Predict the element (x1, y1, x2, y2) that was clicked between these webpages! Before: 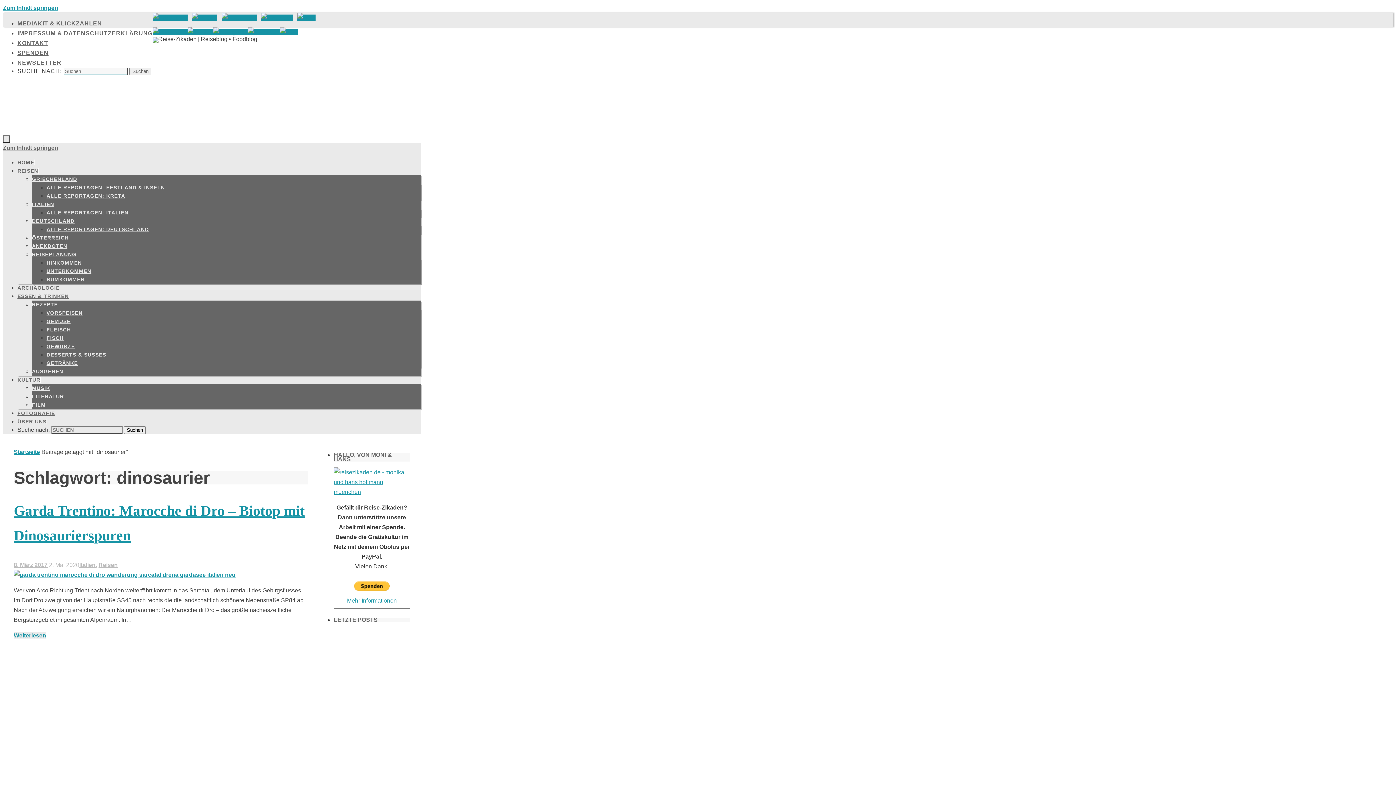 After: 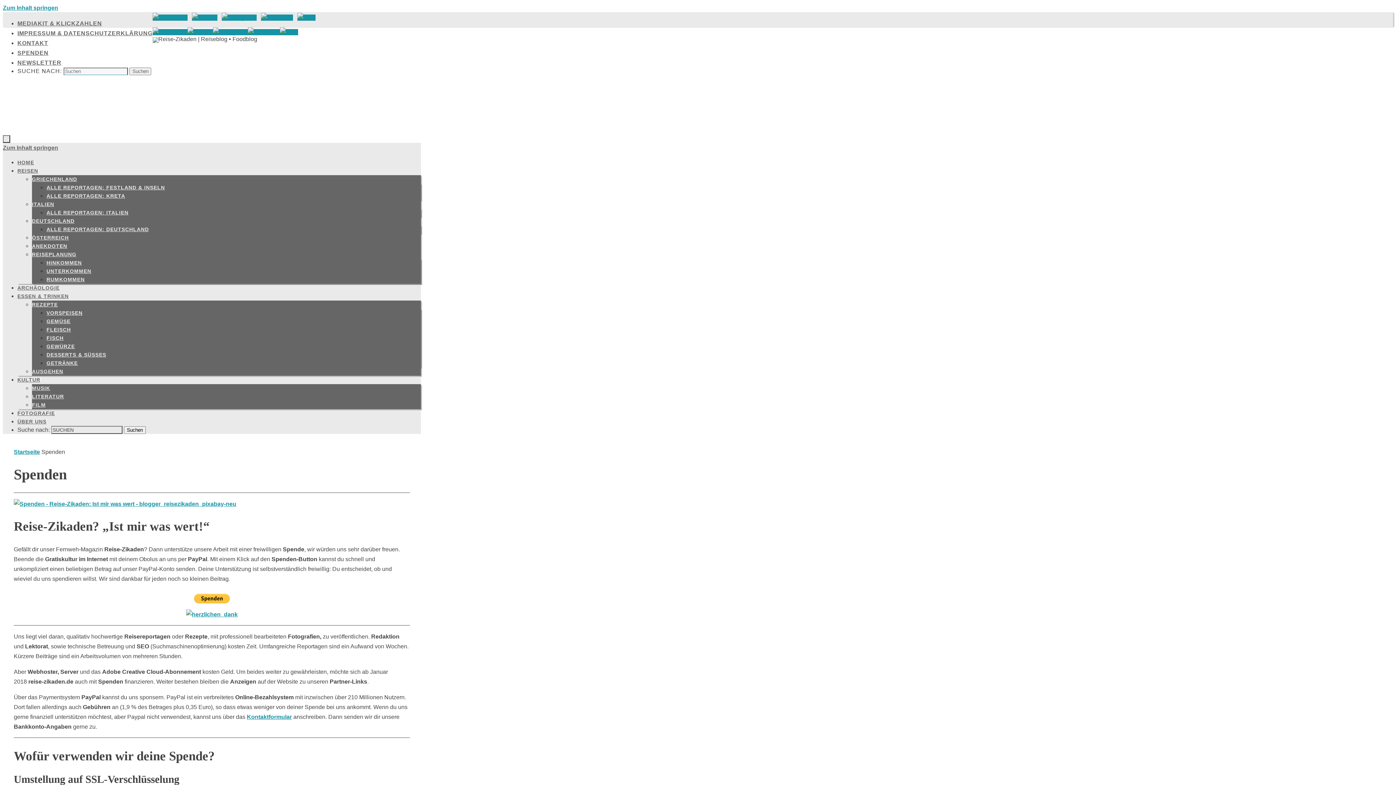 Action: bbox: (17, 49, 48, 56) label: SPENDEN